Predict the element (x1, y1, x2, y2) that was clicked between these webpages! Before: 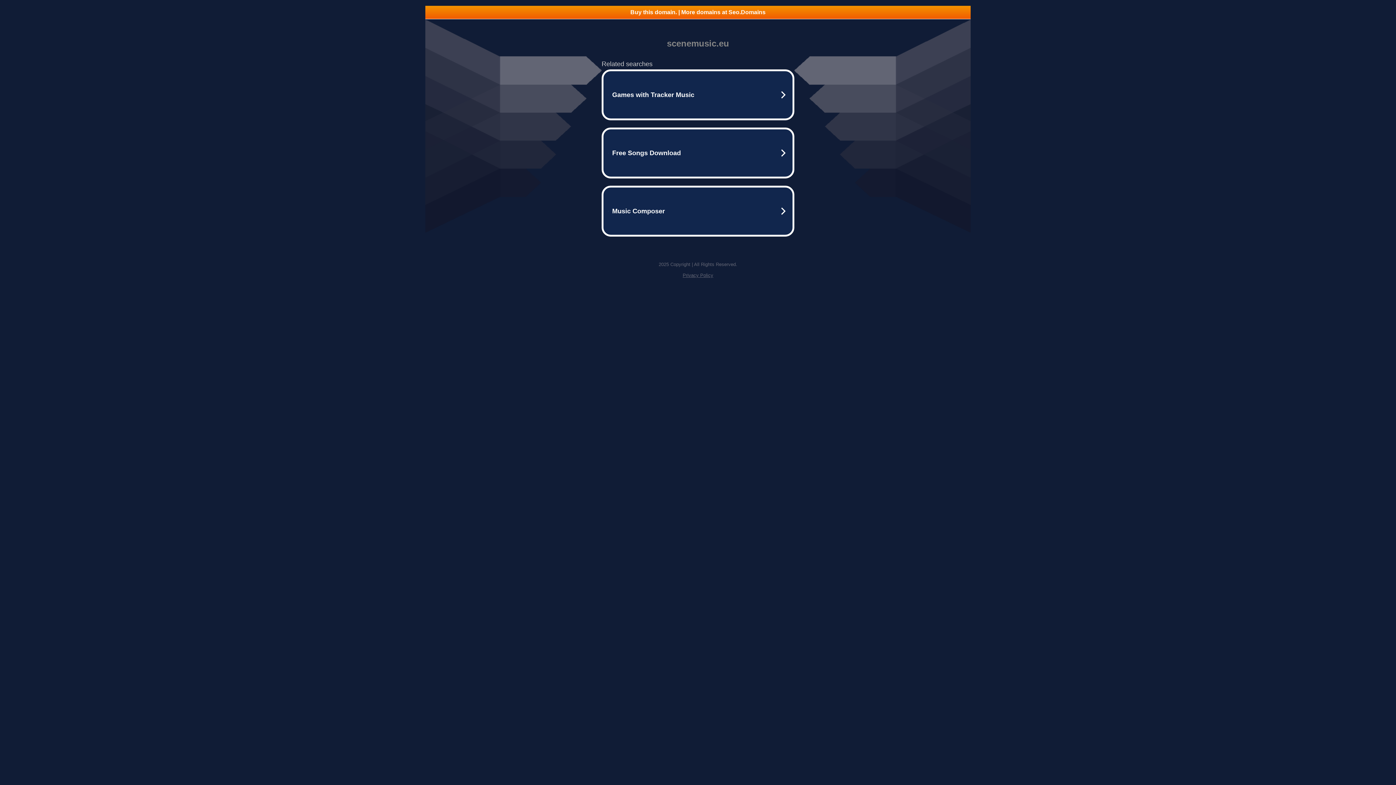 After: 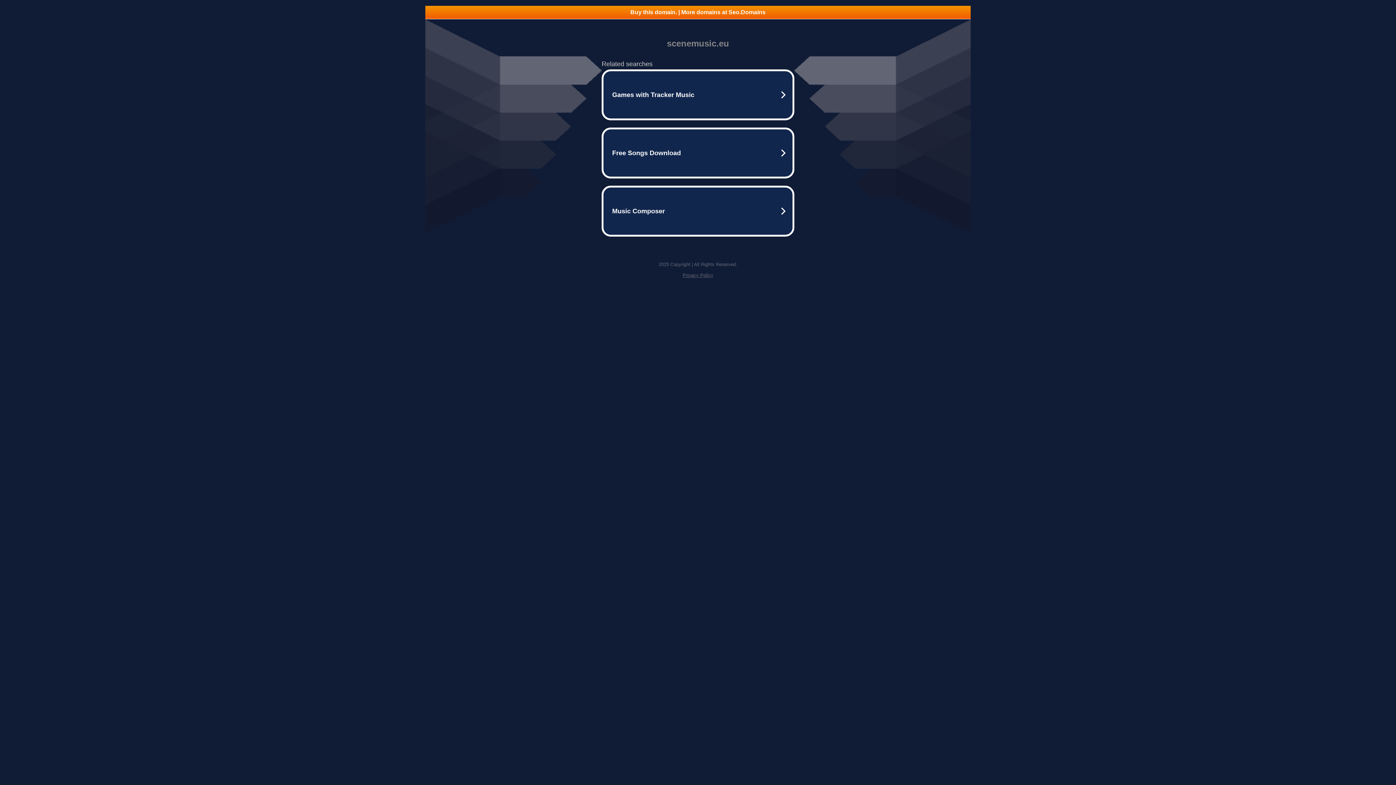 Action: label: Privacy Policy bbox: (682, 272, 713, 278)